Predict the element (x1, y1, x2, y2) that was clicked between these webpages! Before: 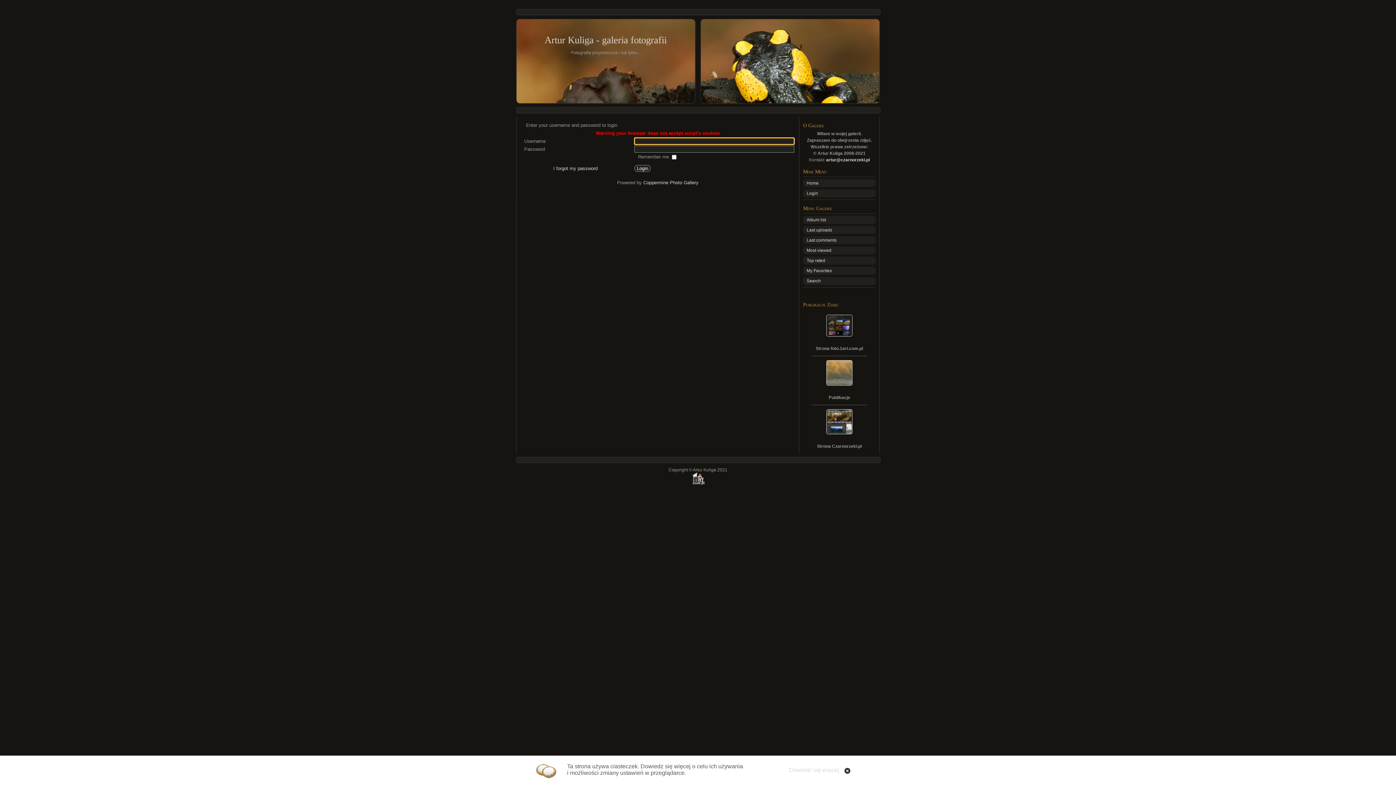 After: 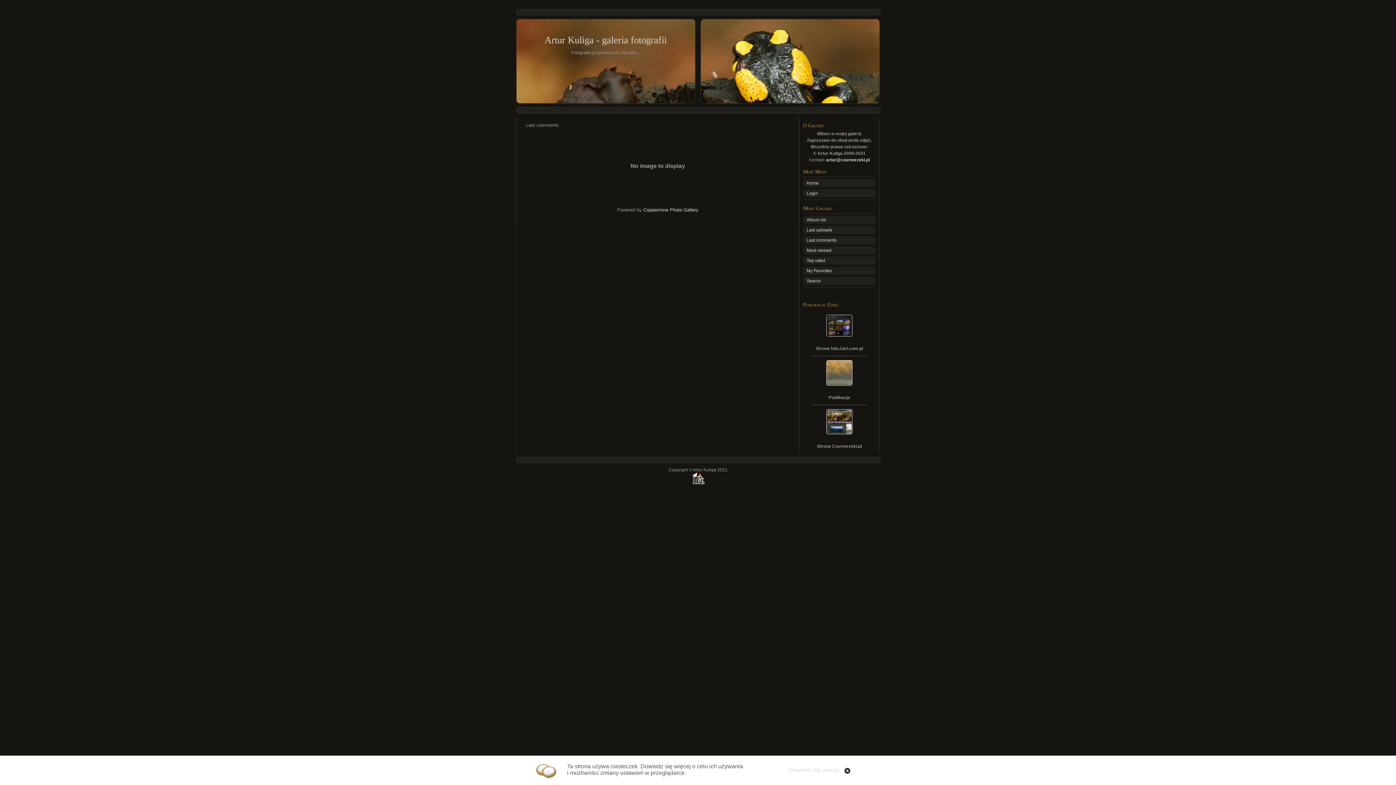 Action: label: Last comments bbox: (806, 237, 836, 242)